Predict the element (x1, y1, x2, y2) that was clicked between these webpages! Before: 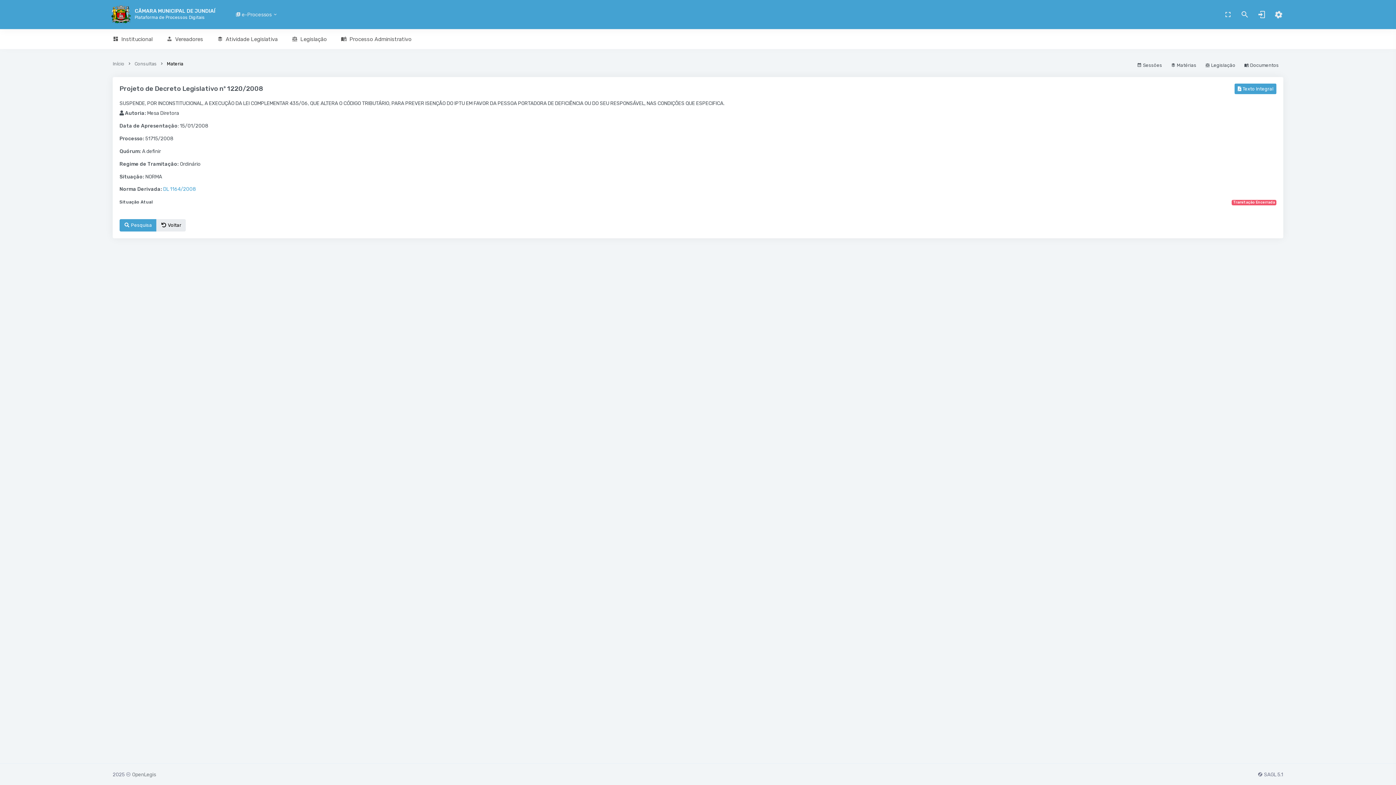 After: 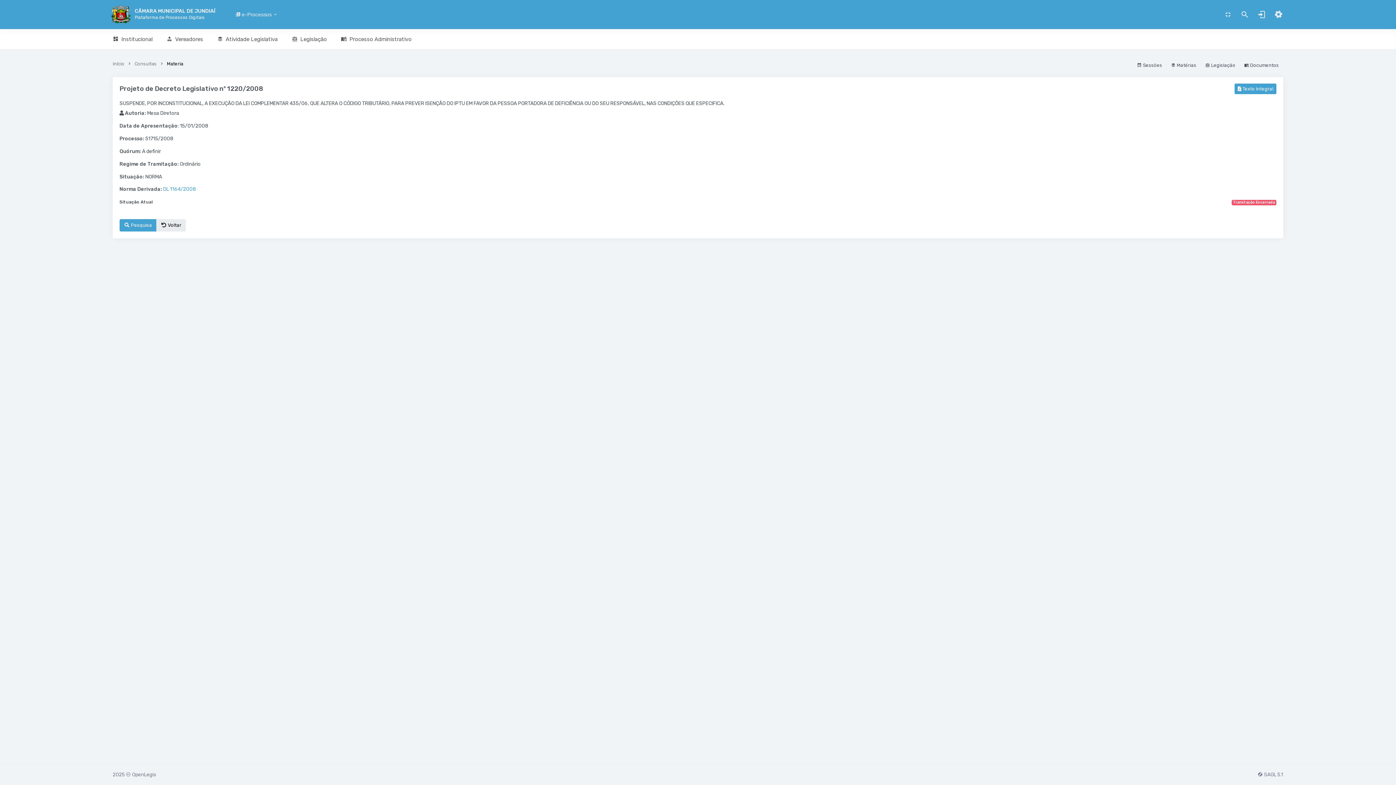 Action: bbox: (1219, 0, 1236, 29)